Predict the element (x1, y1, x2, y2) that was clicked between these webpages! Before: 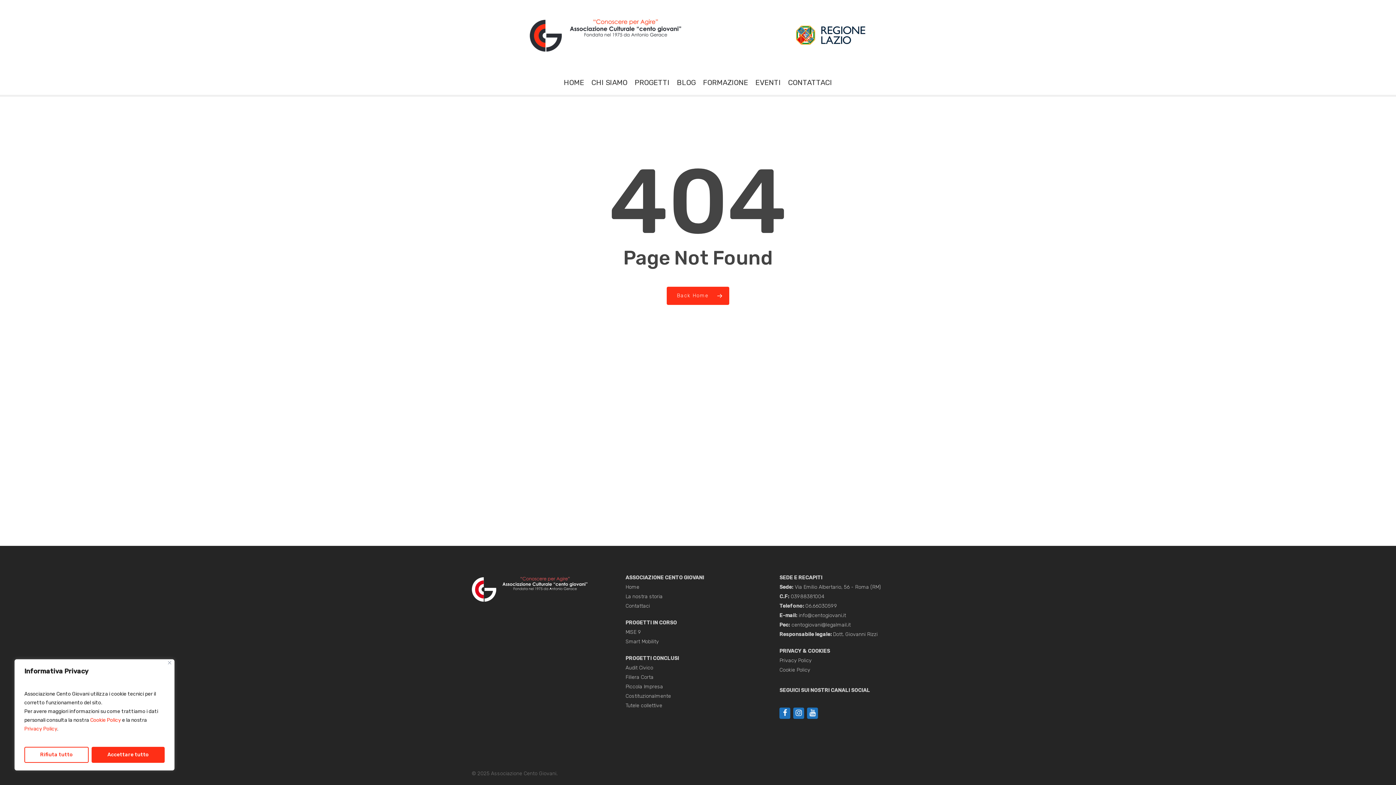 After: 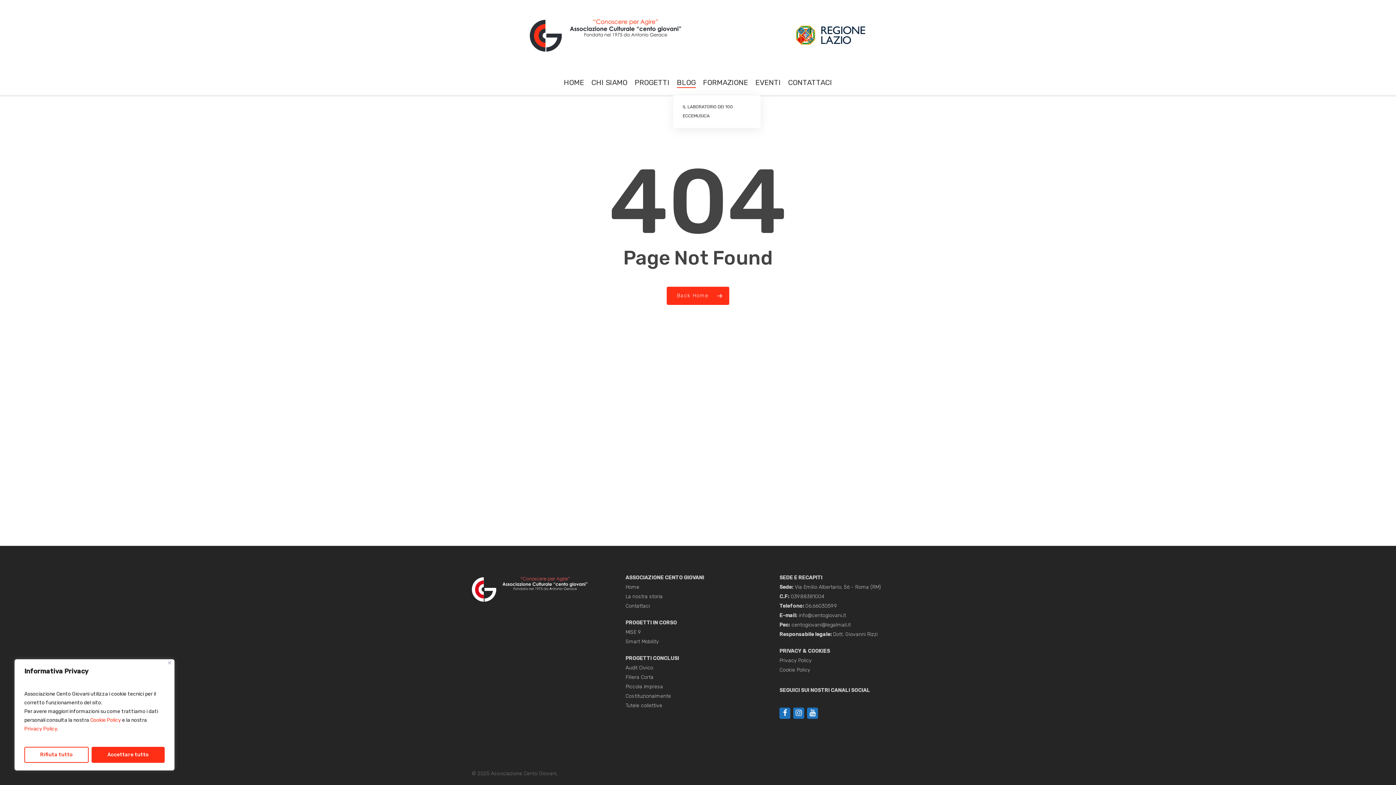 Action: label: BLOG bbox: (677, 77, 696, 87)